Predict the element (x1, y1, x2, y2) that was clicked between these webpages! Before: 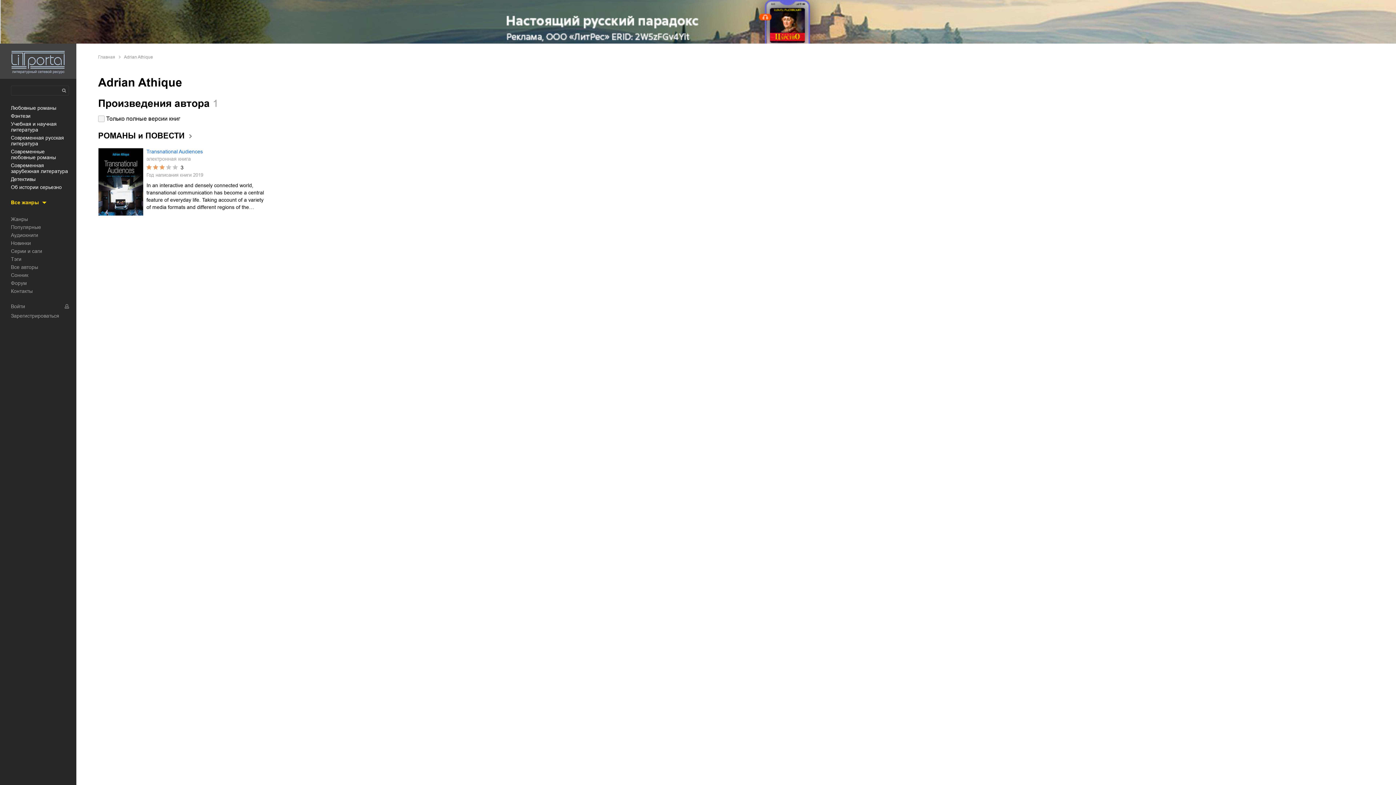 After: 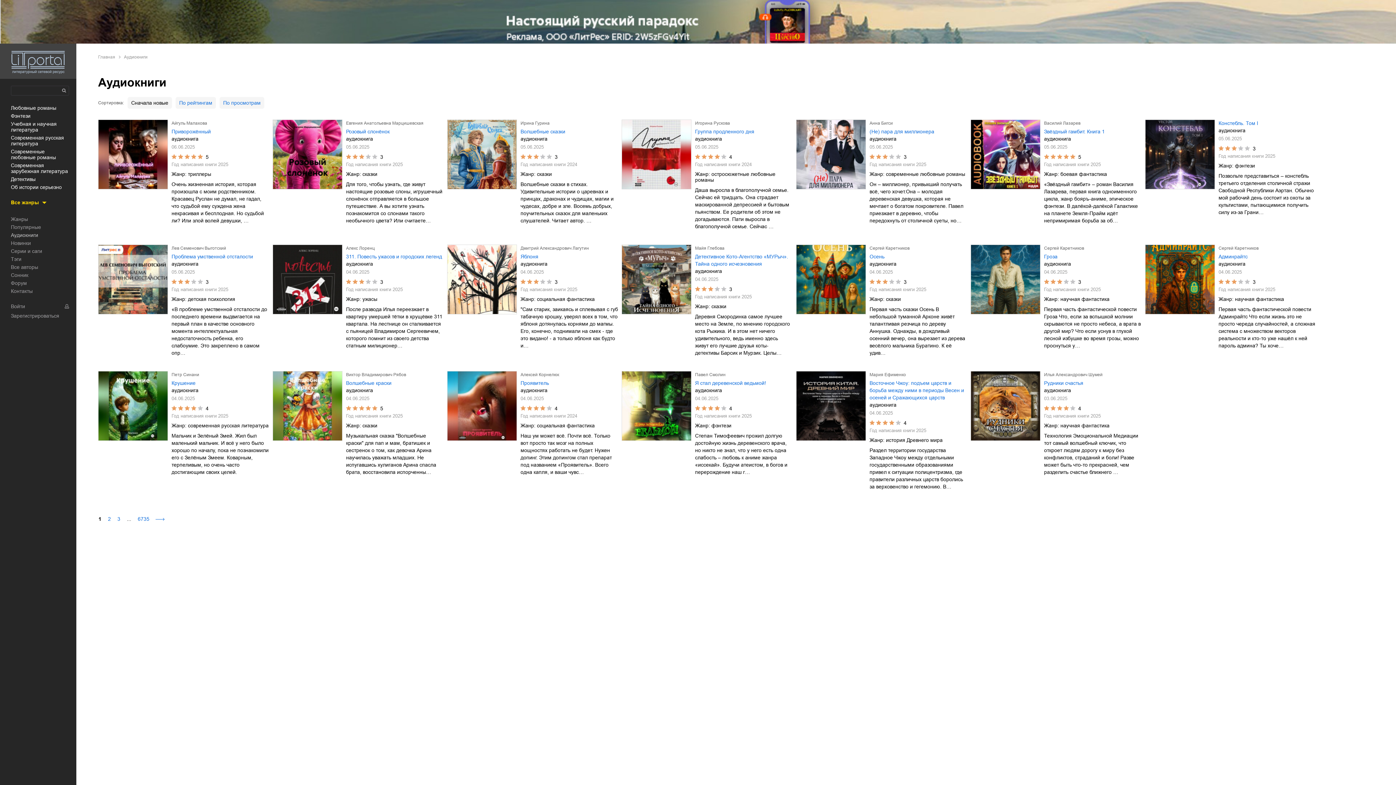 Action: label: Аудиокниги bbox: (10, 232, 38, 238)